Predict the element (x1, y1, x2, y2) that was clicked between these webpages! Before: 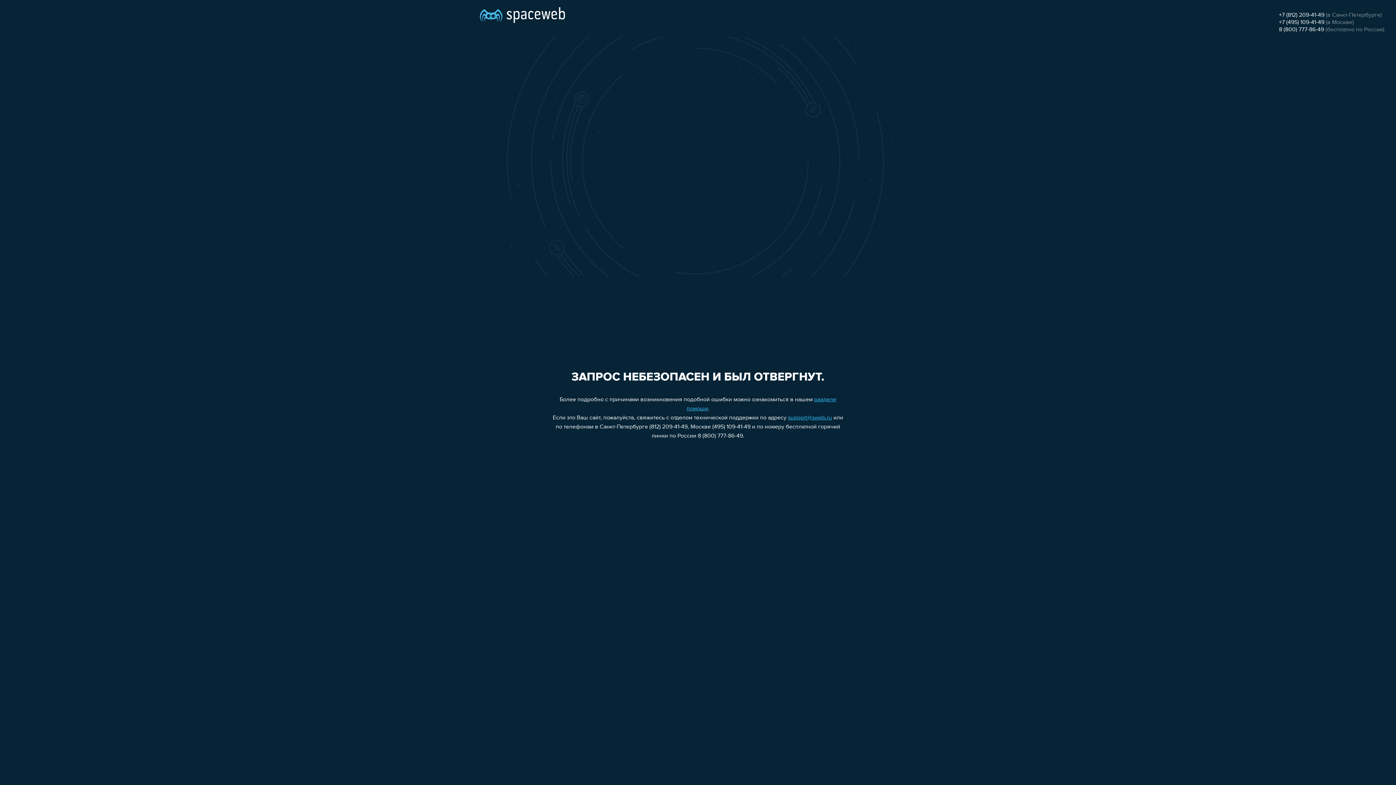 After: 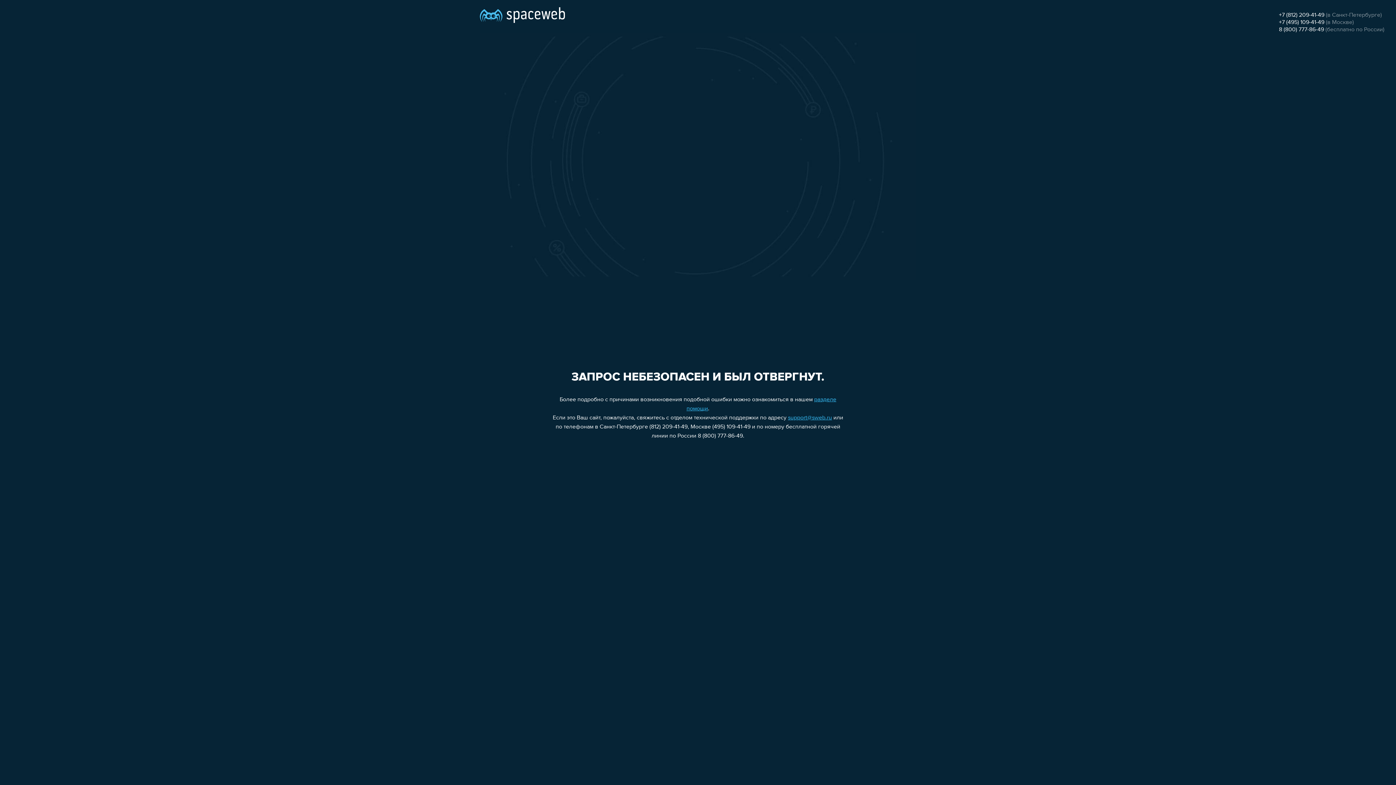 Action: label: 8 (800) 777-86-49 bbox: (1279, 26, 1324, 32)